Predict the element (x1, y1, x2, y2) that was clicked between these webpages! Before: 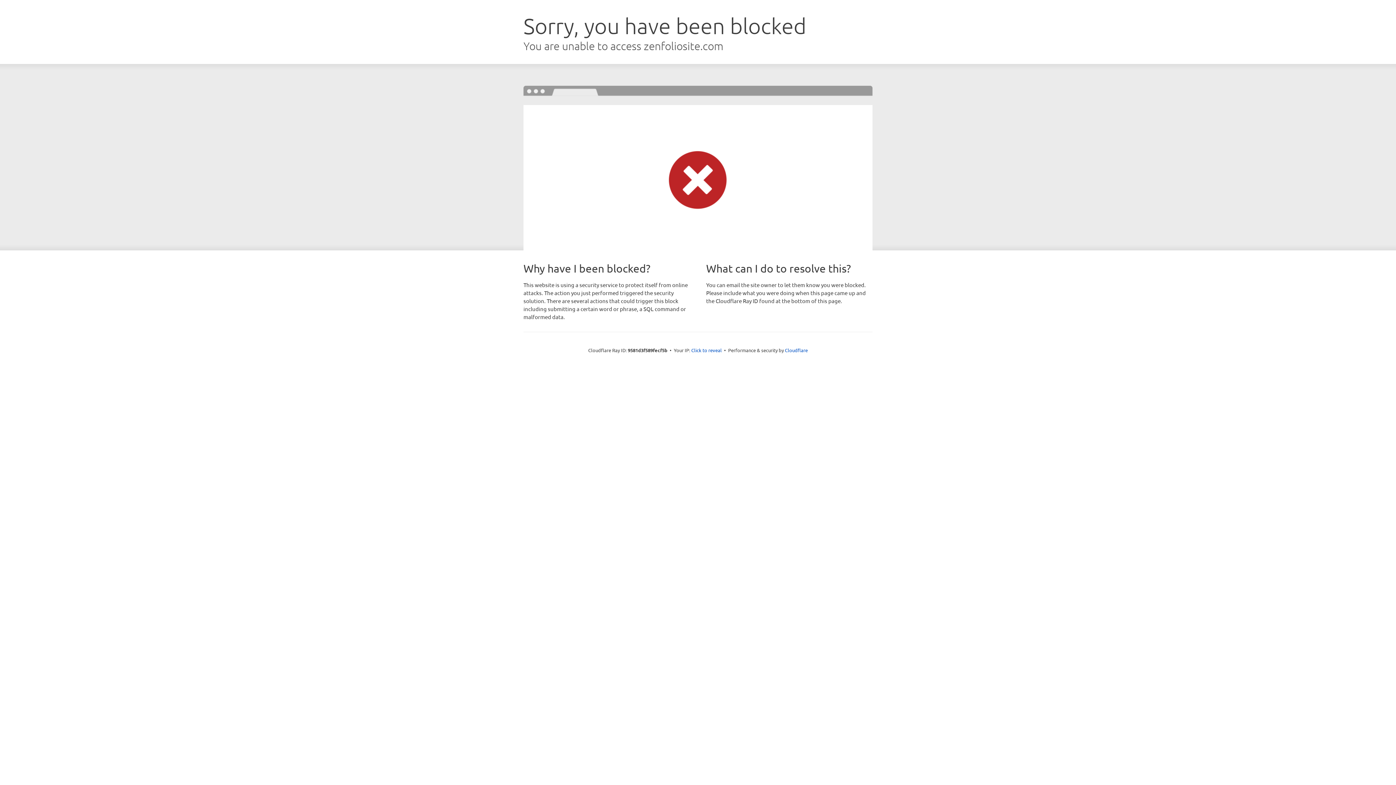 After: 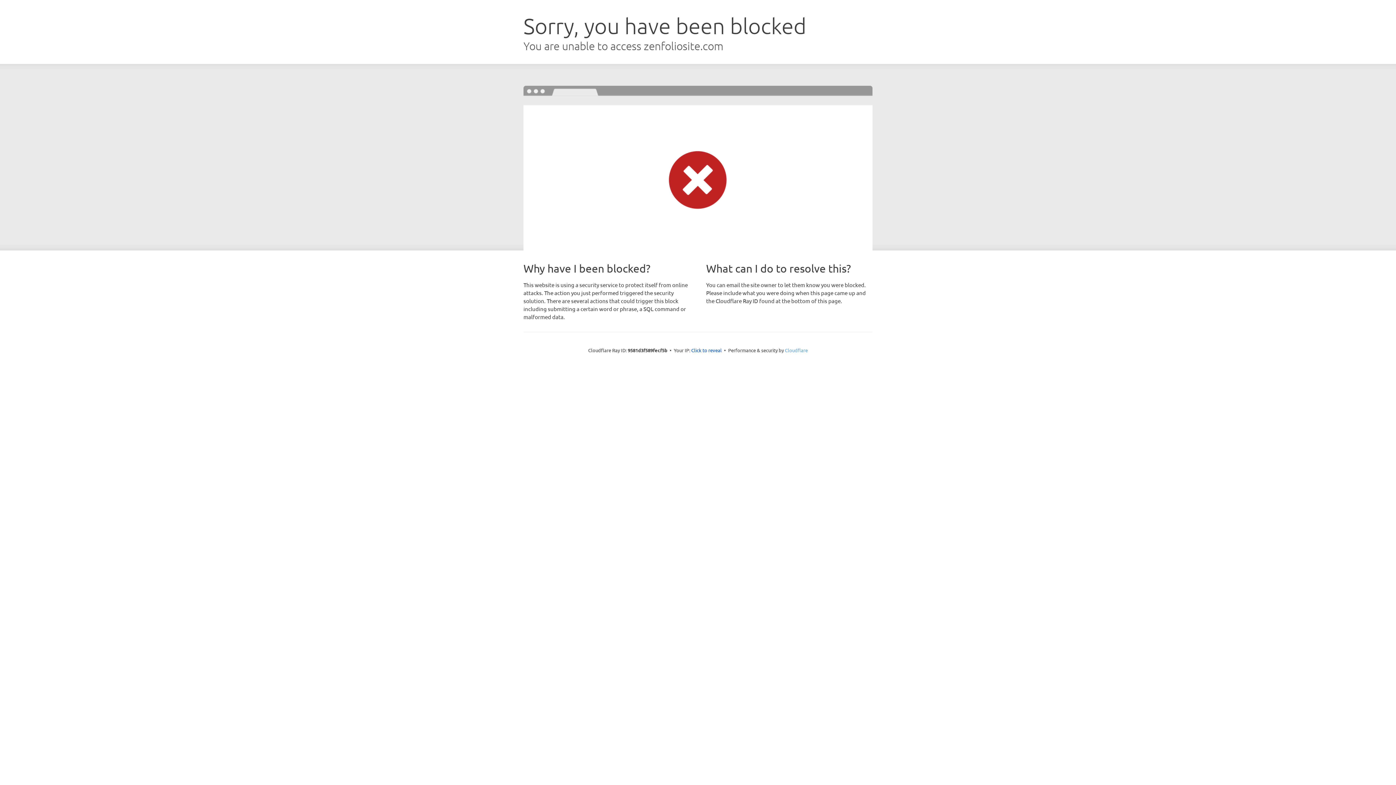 Action: bbox: (785, 347, 808, 353) label: Cloudflare